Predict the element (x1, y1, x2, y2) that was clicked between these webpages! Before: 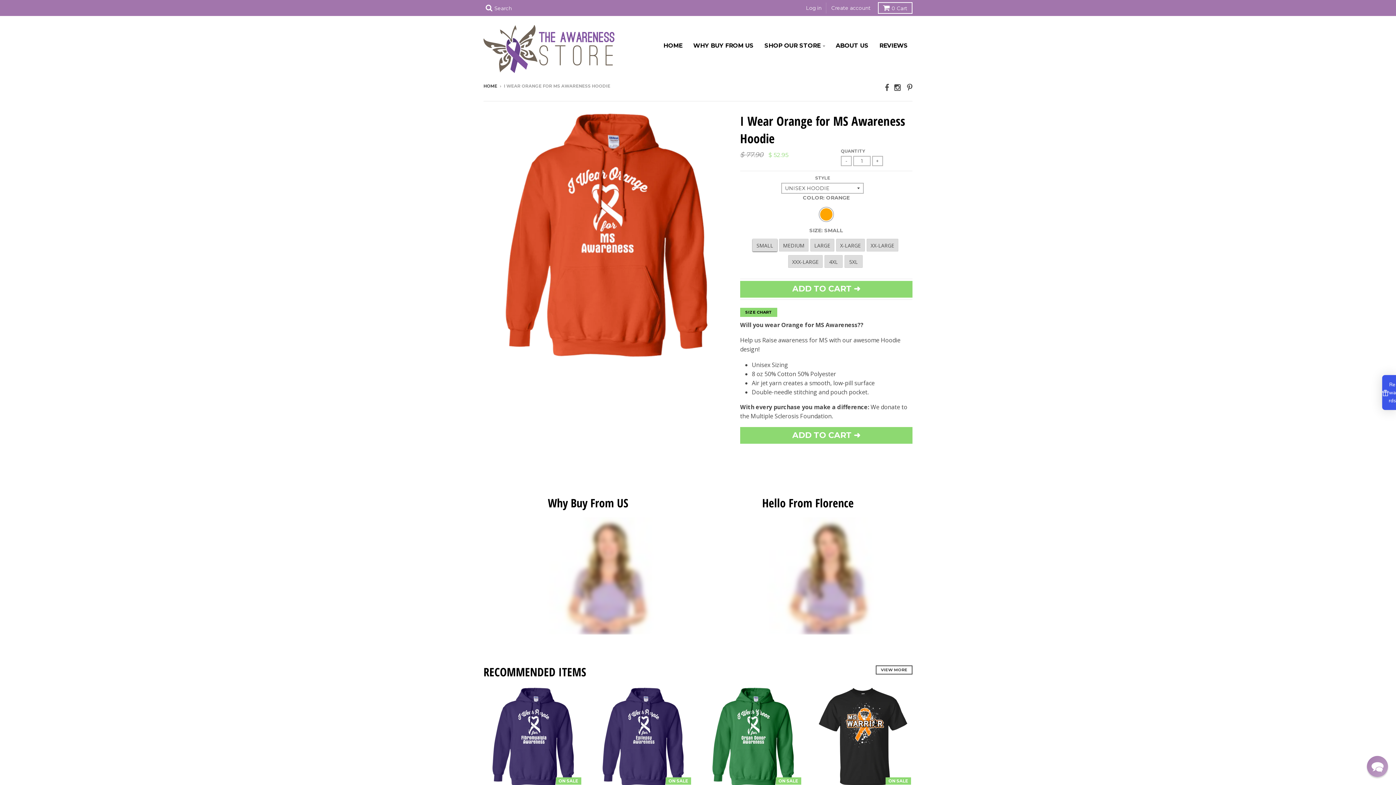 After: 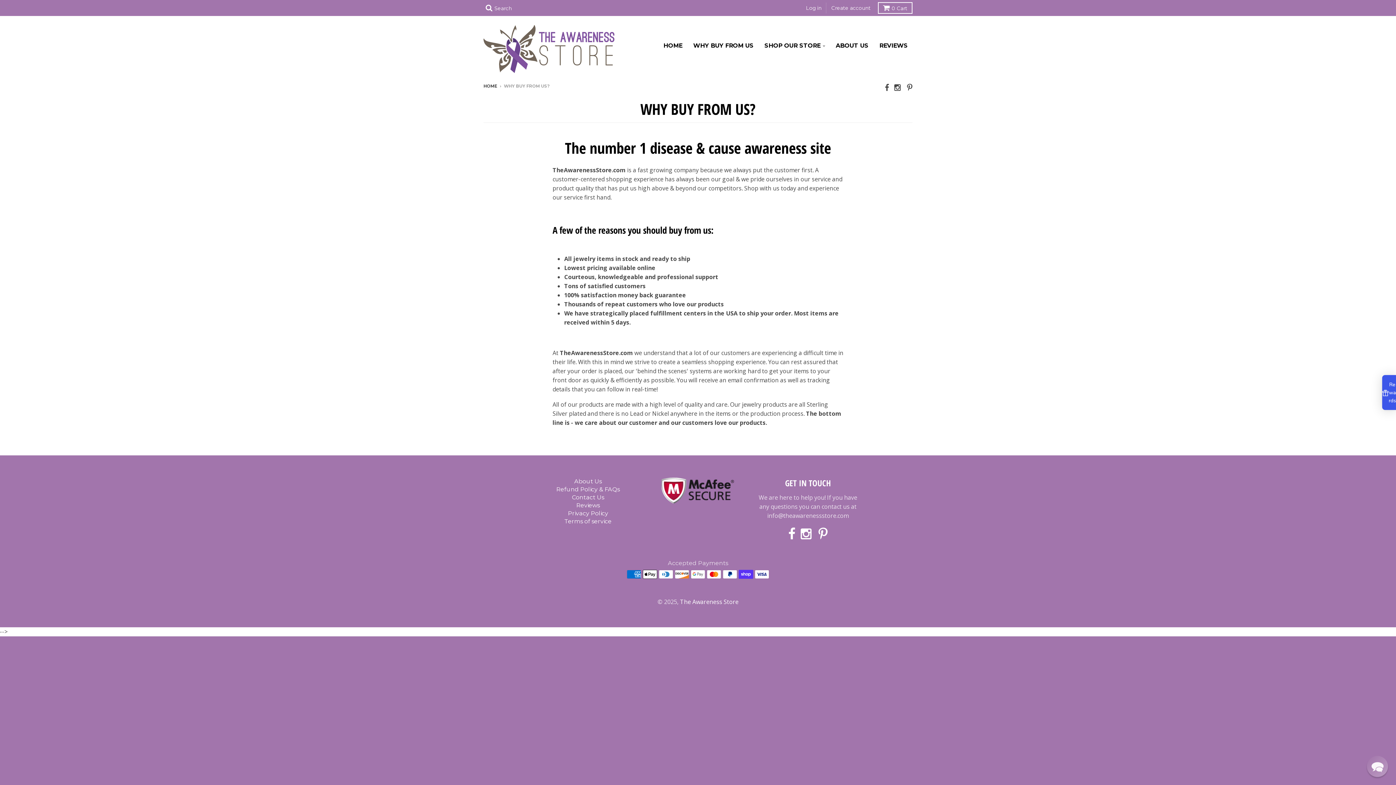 Action: label: WHY BUY FROM US bbox: (688, 38, 758, 52)